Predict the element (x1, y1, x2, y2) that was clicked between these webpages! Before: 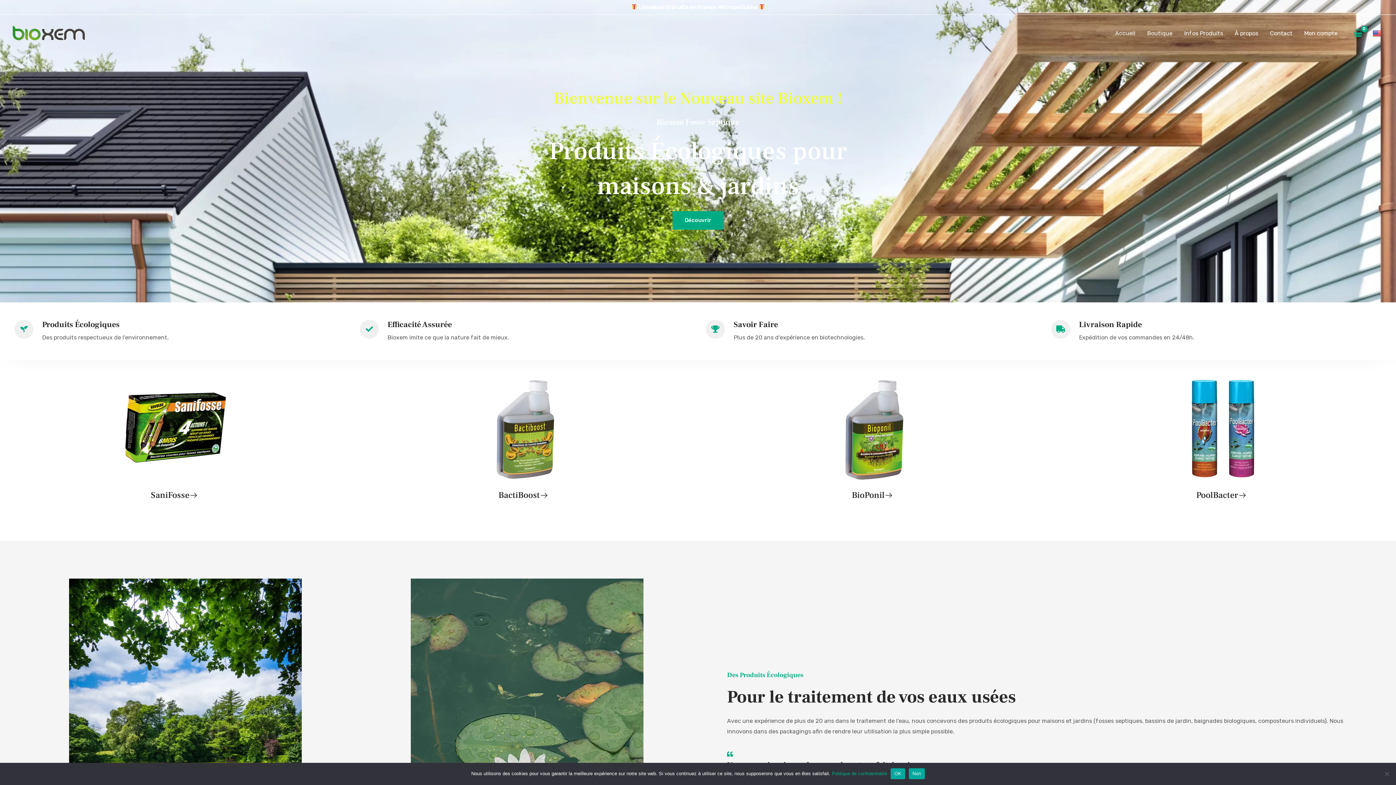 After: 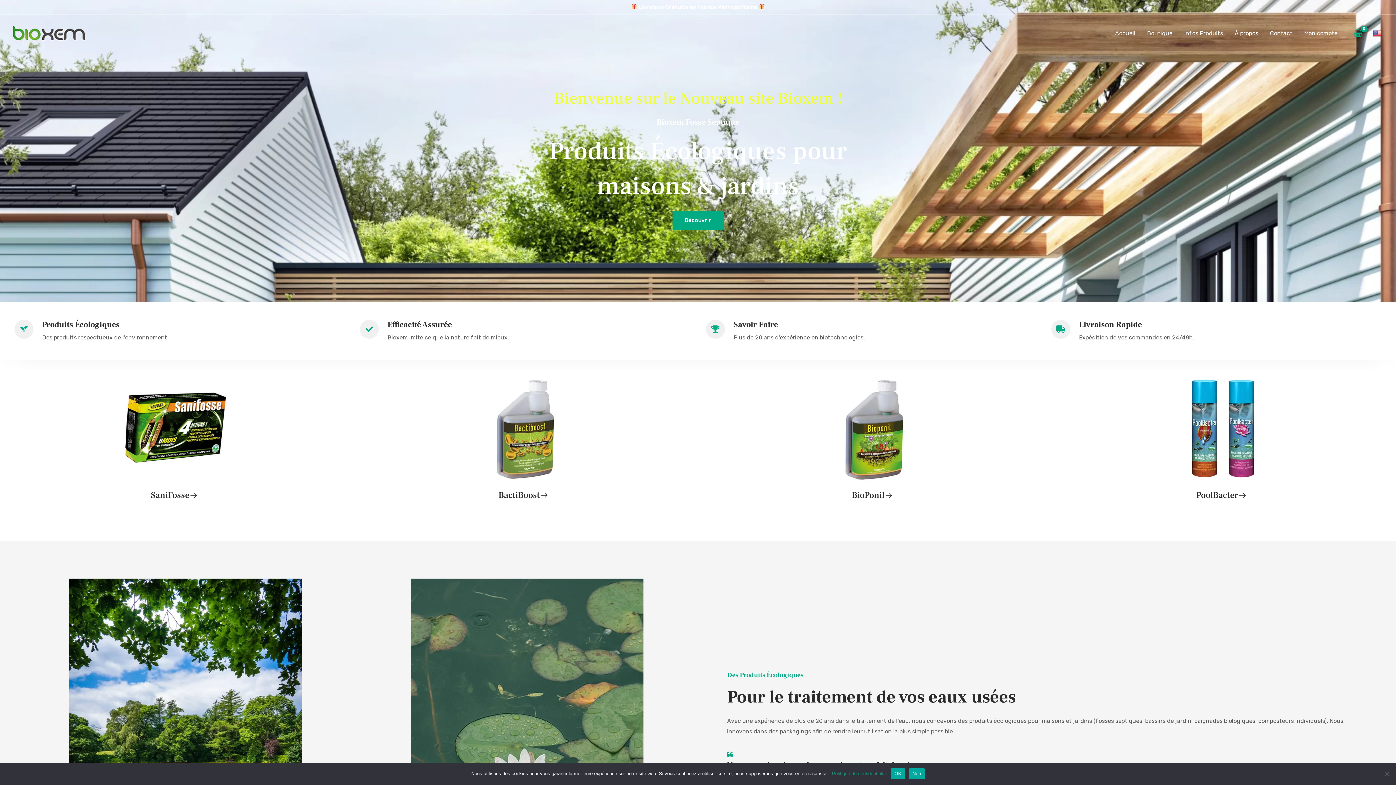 Action: bbox: (832, 771, 887, 776) label: Politique de confidentialité